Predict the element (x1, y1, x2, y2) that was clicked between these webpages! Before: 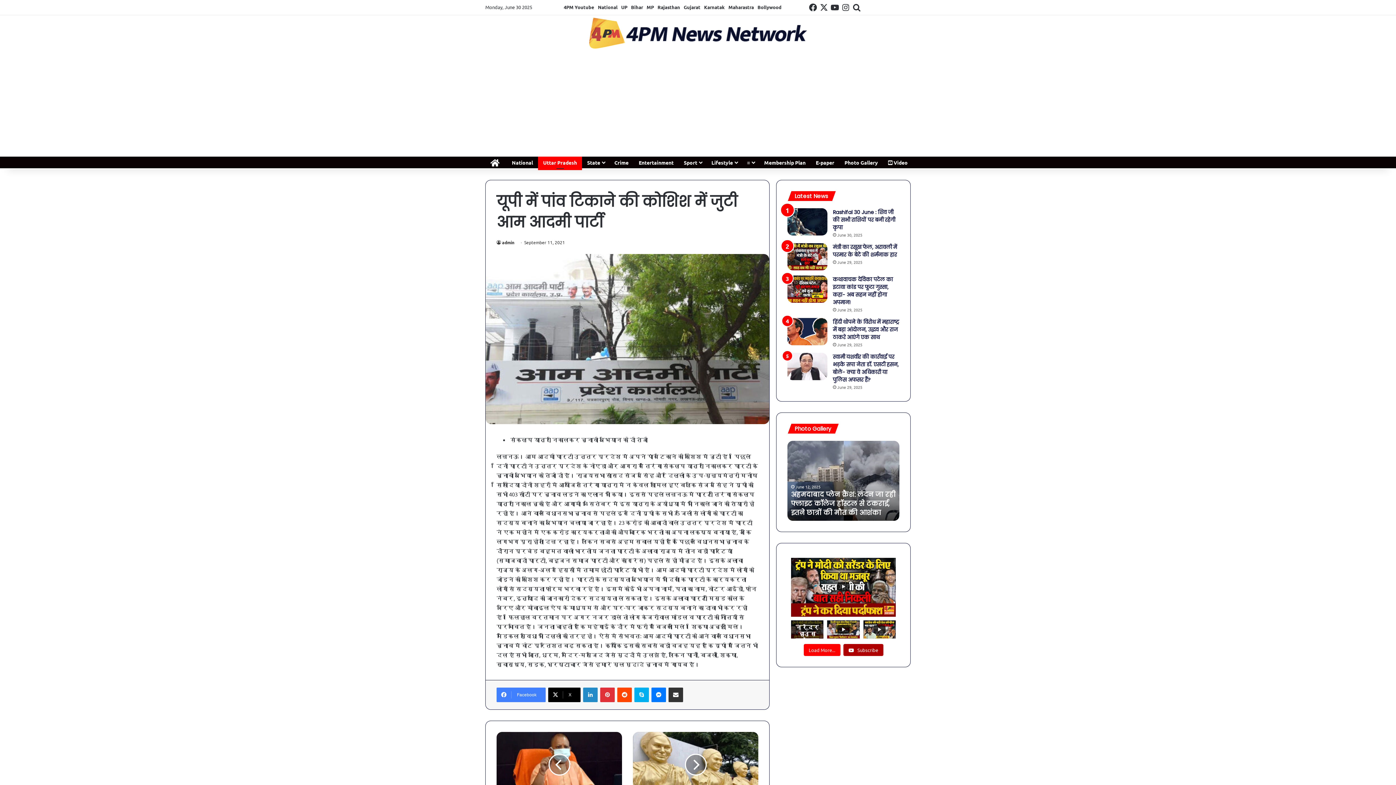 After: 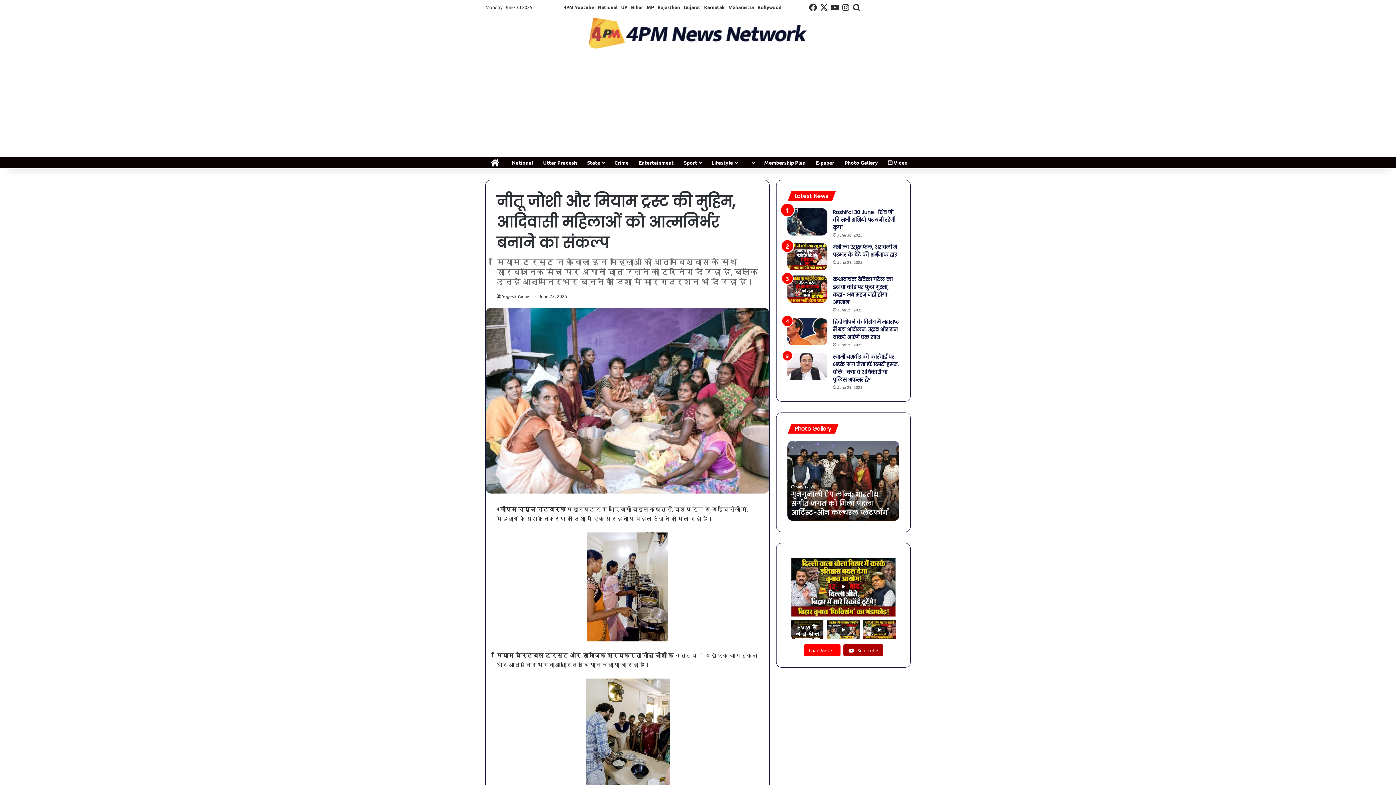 Action: label: नीतू जोशी और मियाम ट्रस्ट की मुहिम, आदिवासी महिलाओं को आत्मनिर्भर बनाने का संकल्प bbox: (791, 490, 881, 517)